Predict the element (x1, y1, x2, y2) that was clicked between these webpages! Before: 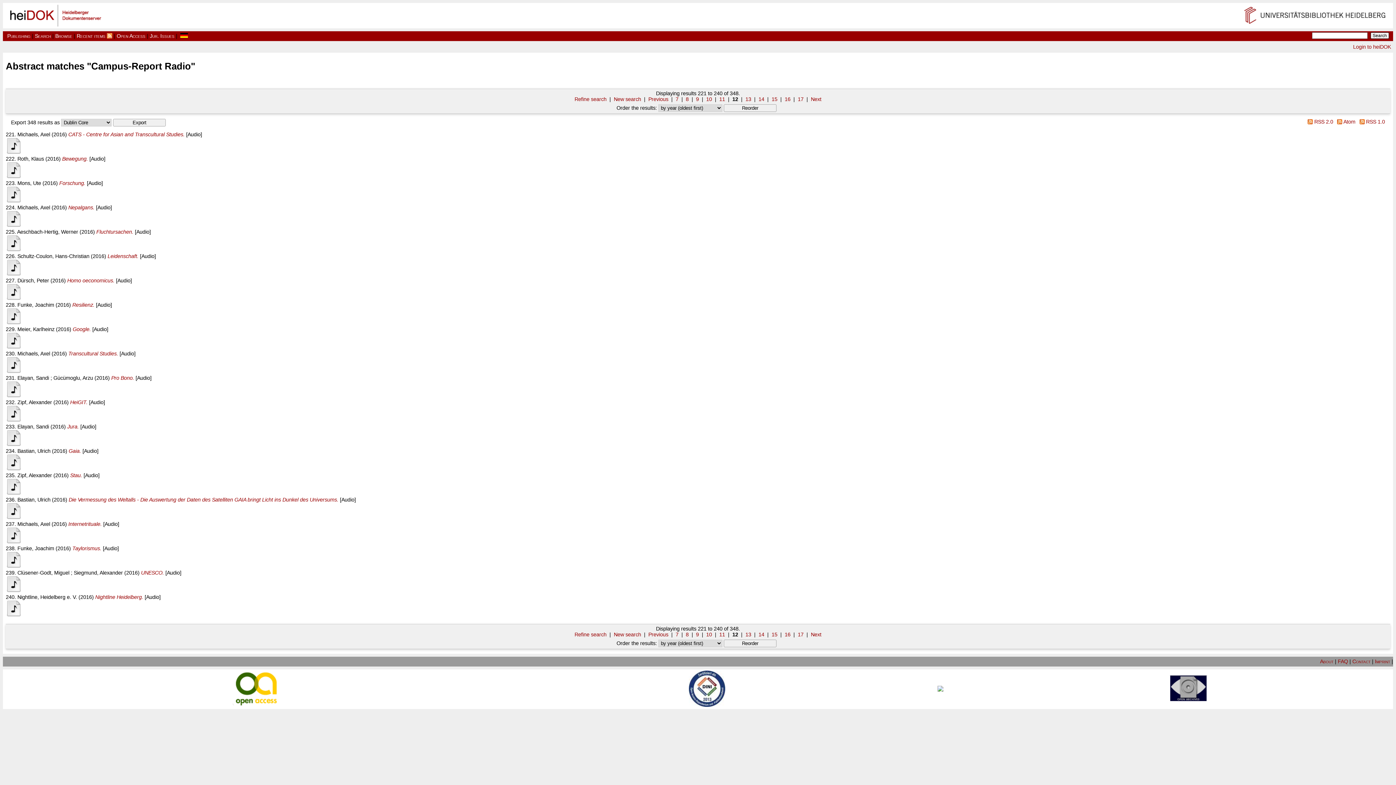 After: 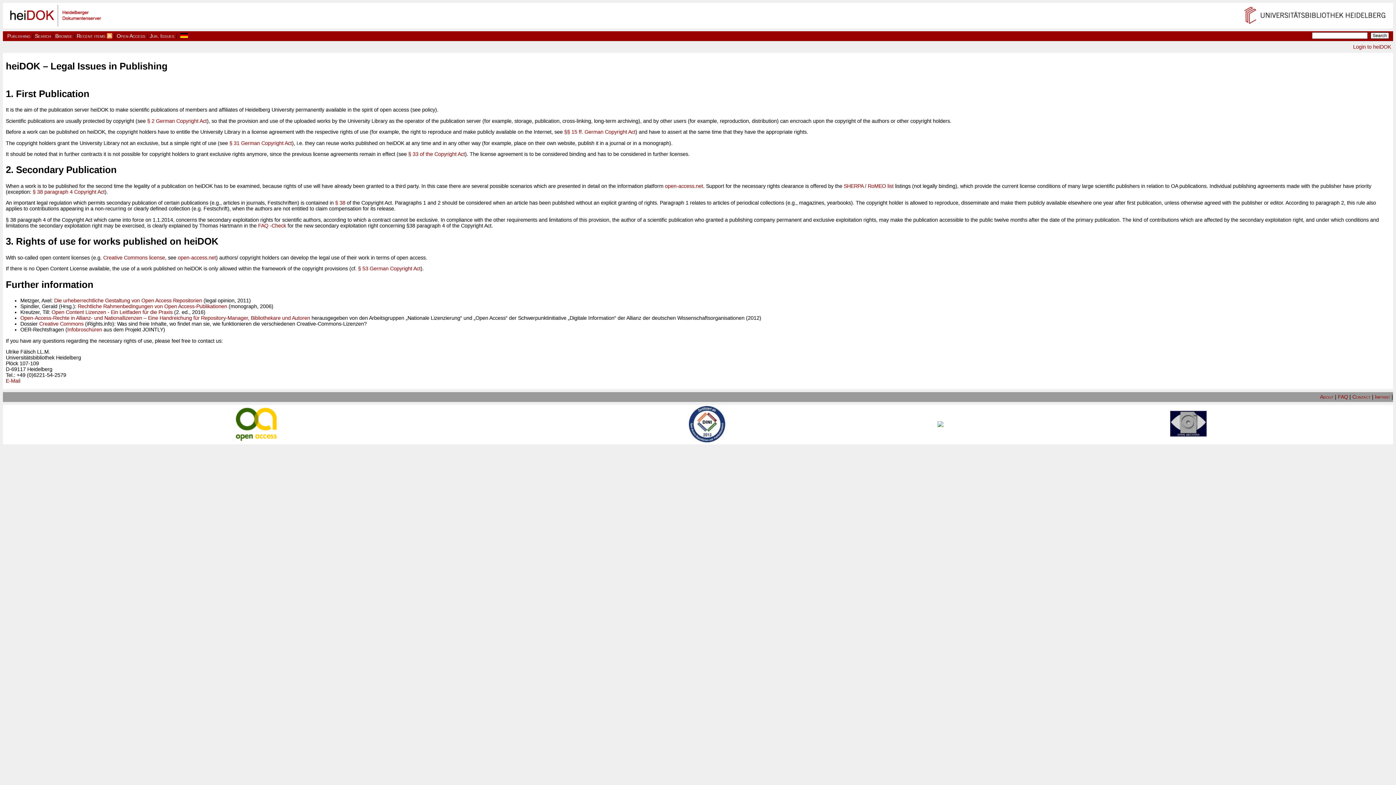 Action: bbox: (149, 33, 174, 38) label: Jur. Issues